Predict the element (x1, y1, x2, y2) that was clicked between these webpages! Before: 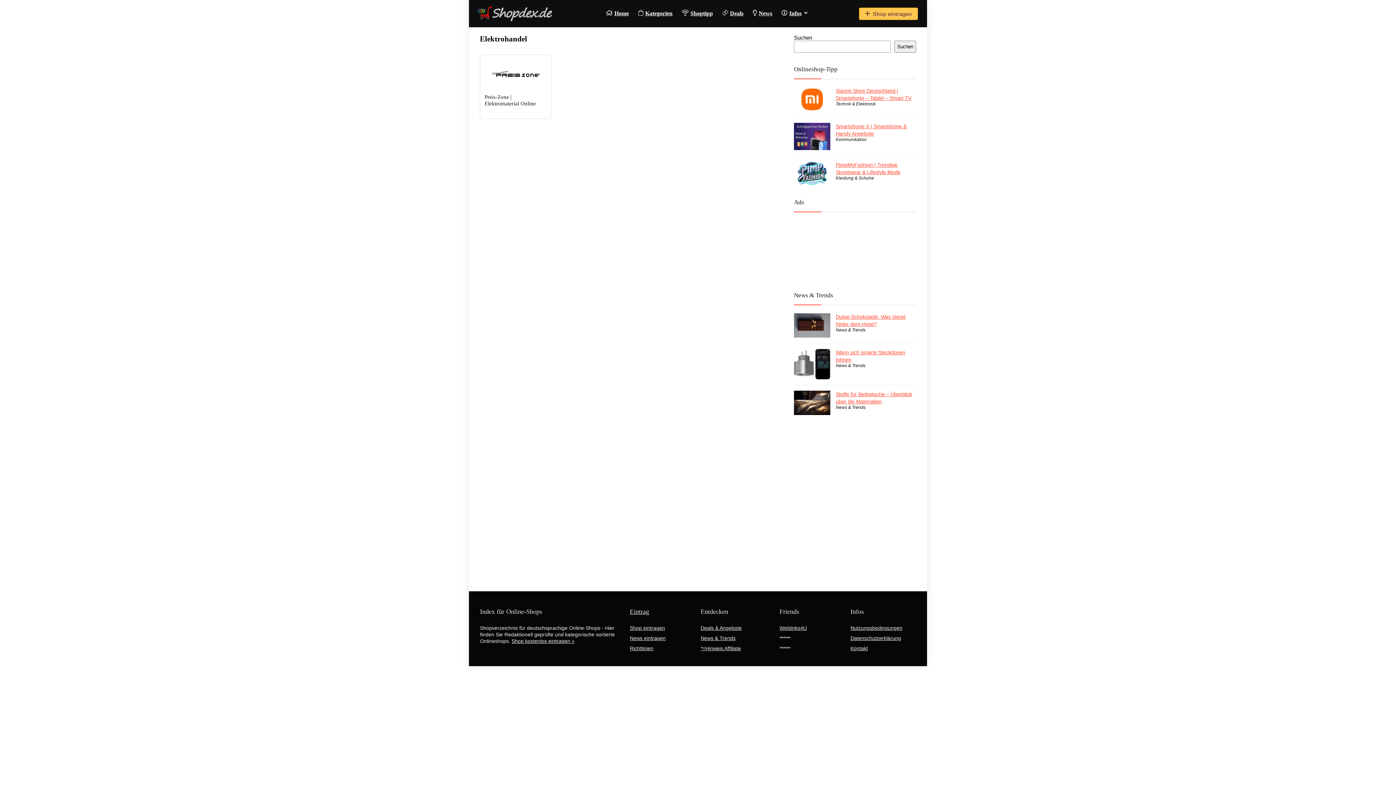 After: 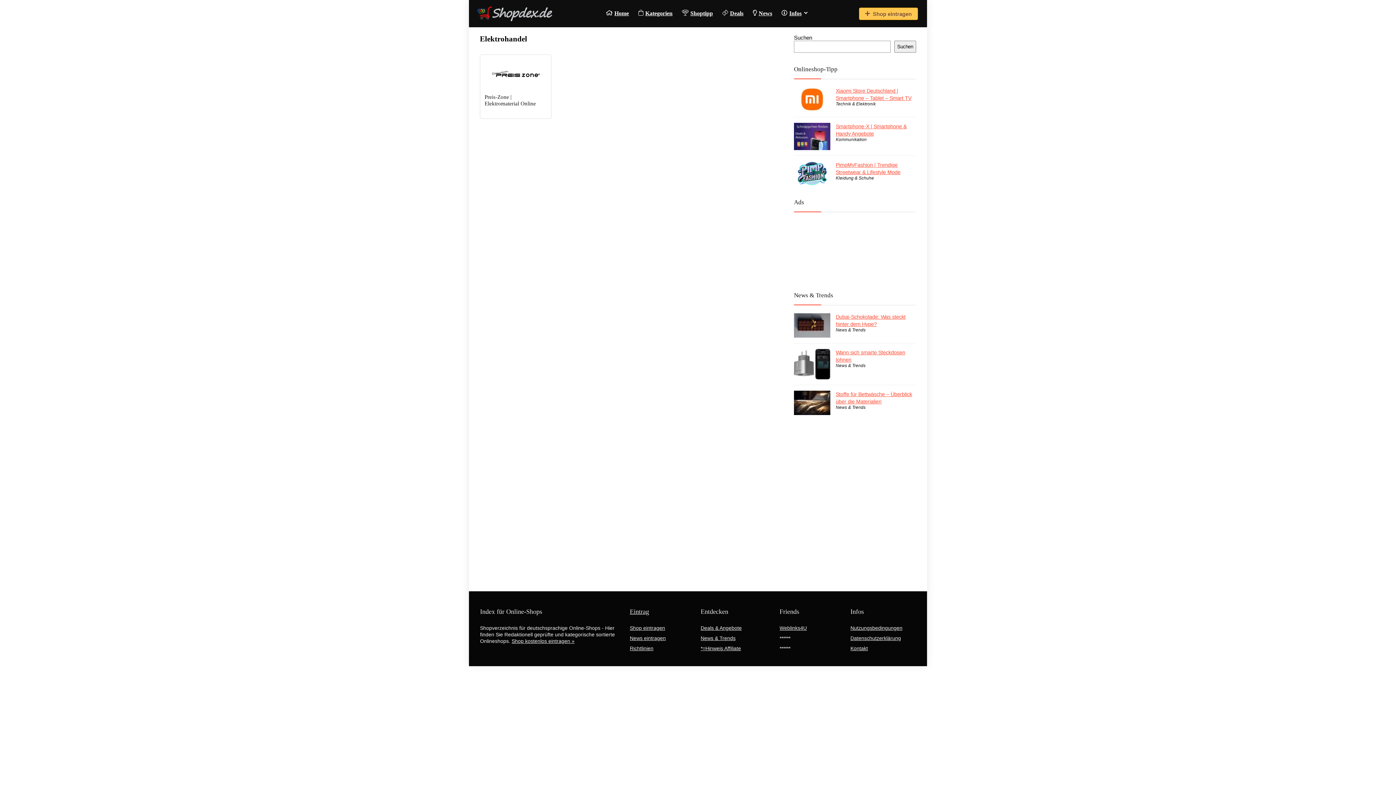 Action: label: Weblinks4U bbox: (779, 625, 807, 631)